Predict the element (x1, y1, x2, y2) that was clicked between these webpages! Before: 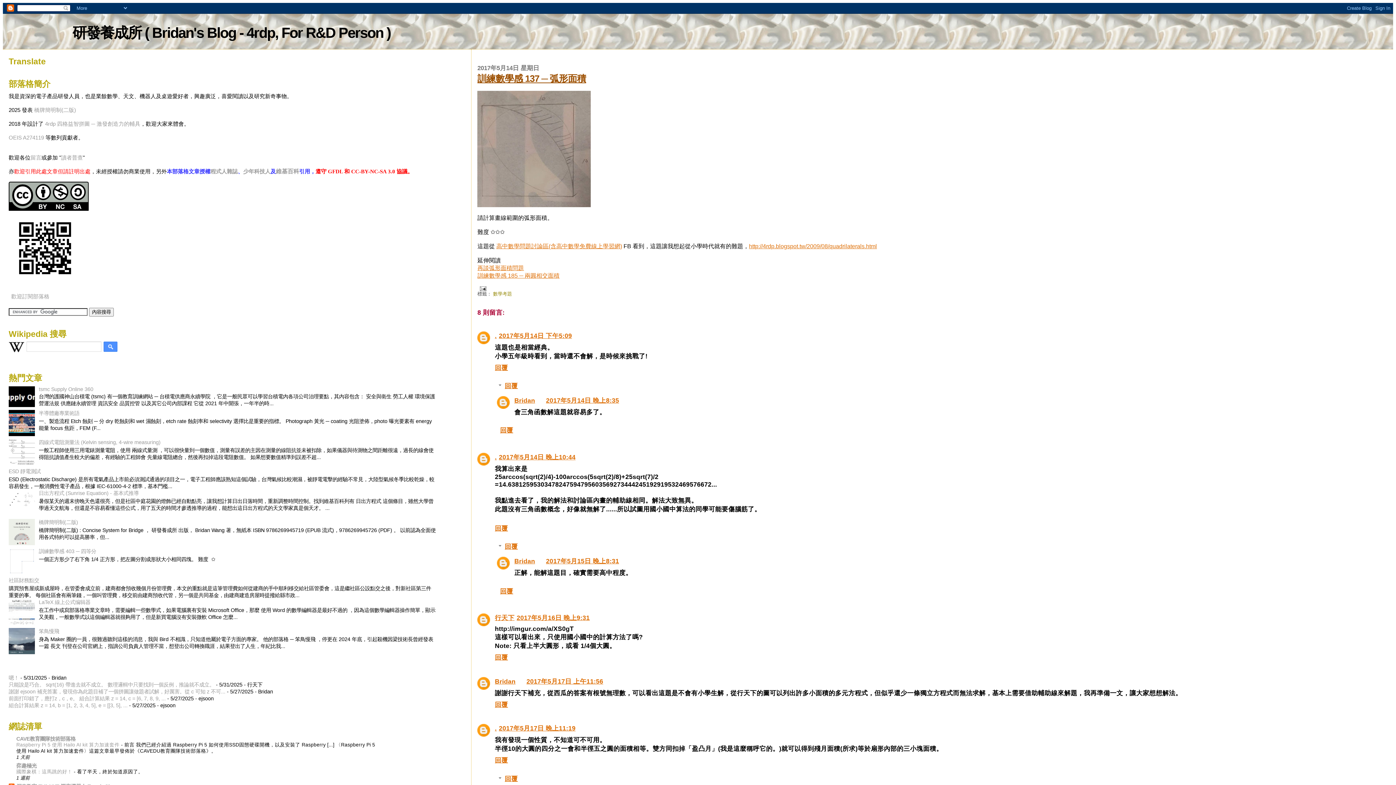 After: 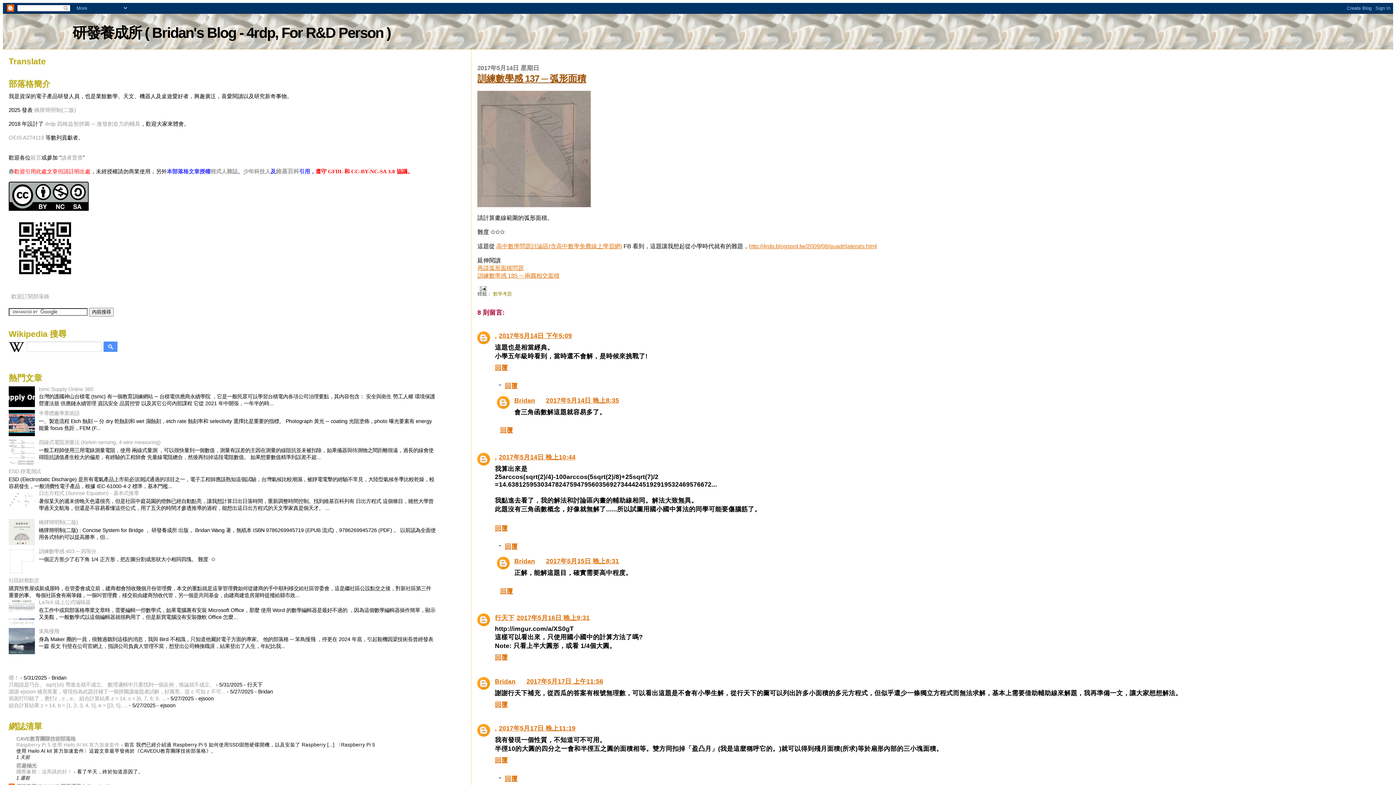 Action: bbox: (8, 402, 37, 408)